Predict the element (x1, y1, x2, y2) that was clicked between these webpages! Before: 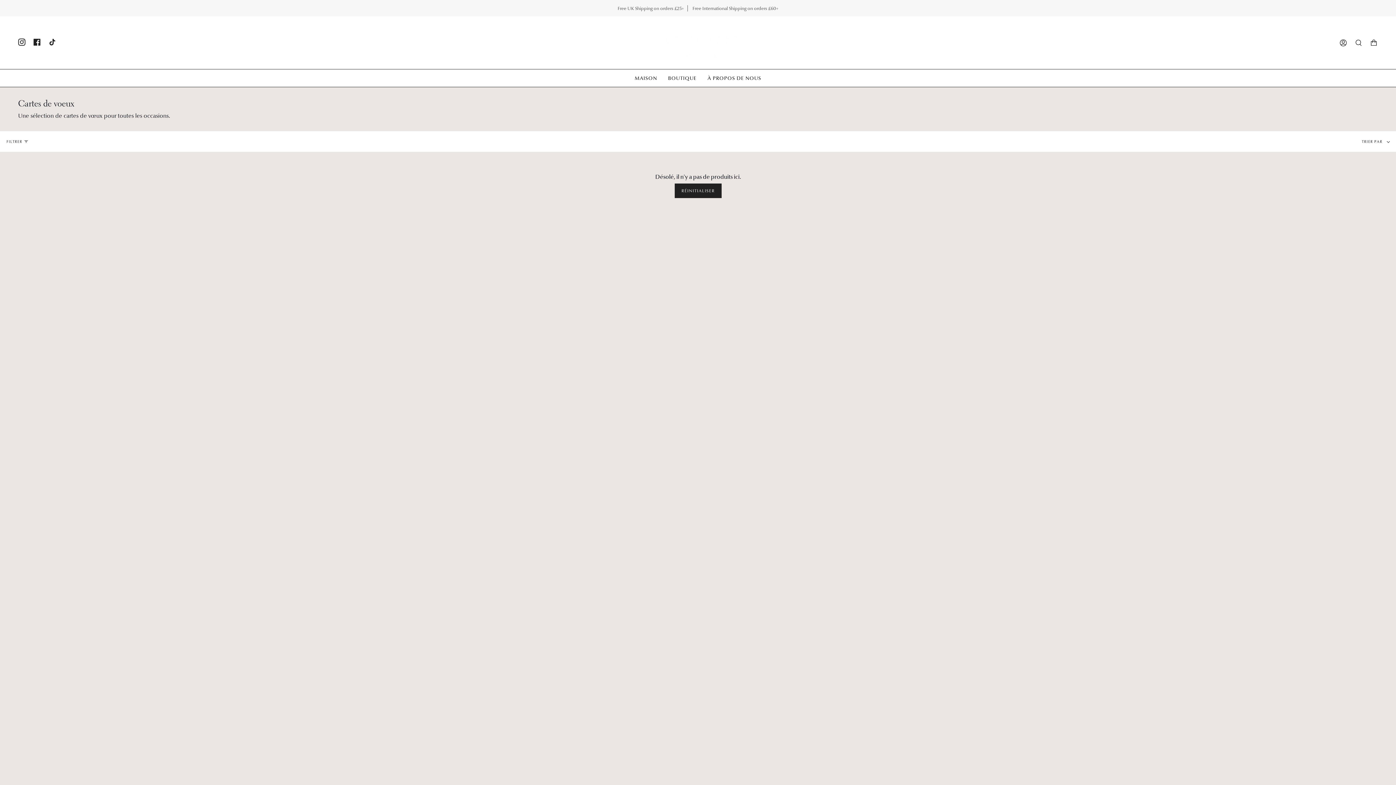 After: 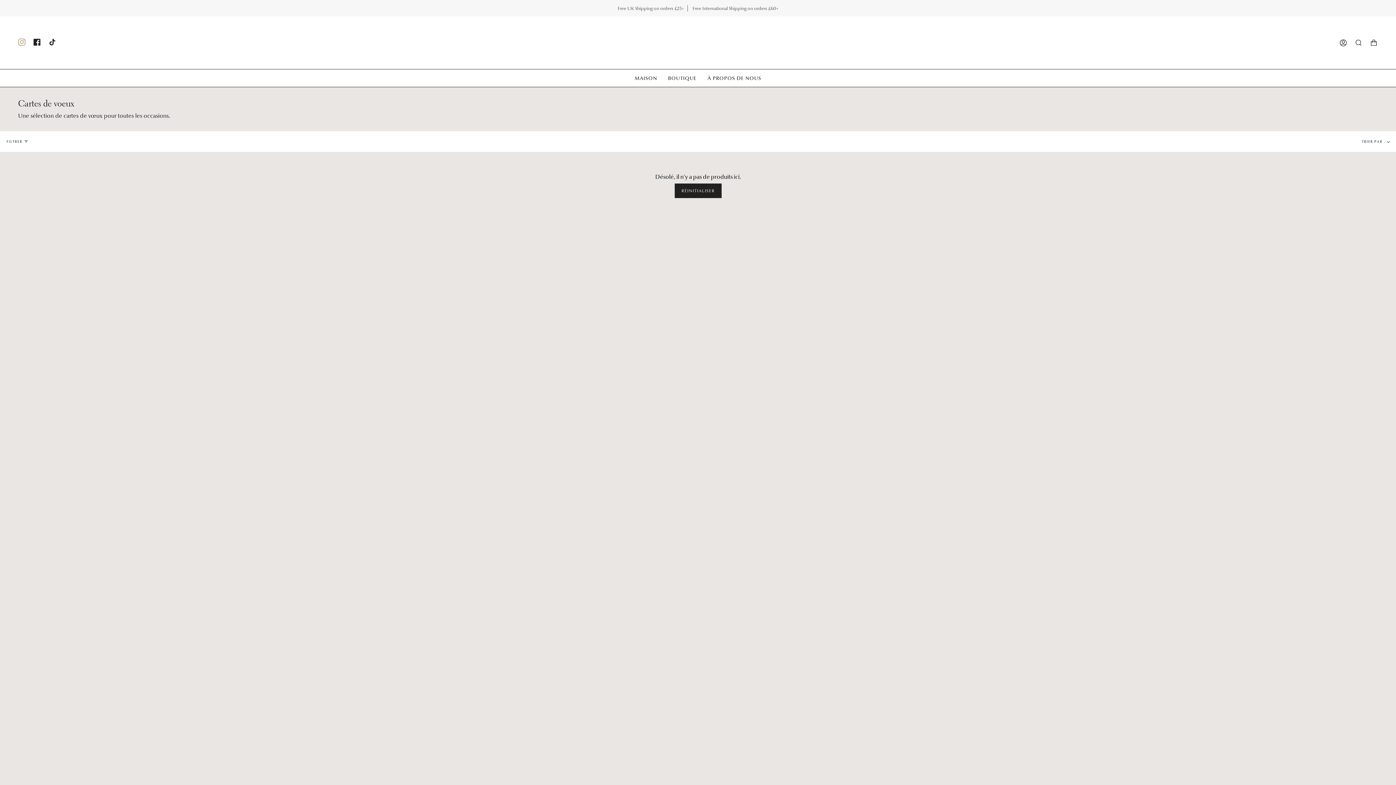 Action: label: Instagram bbox: (14, 16, 29, 67)